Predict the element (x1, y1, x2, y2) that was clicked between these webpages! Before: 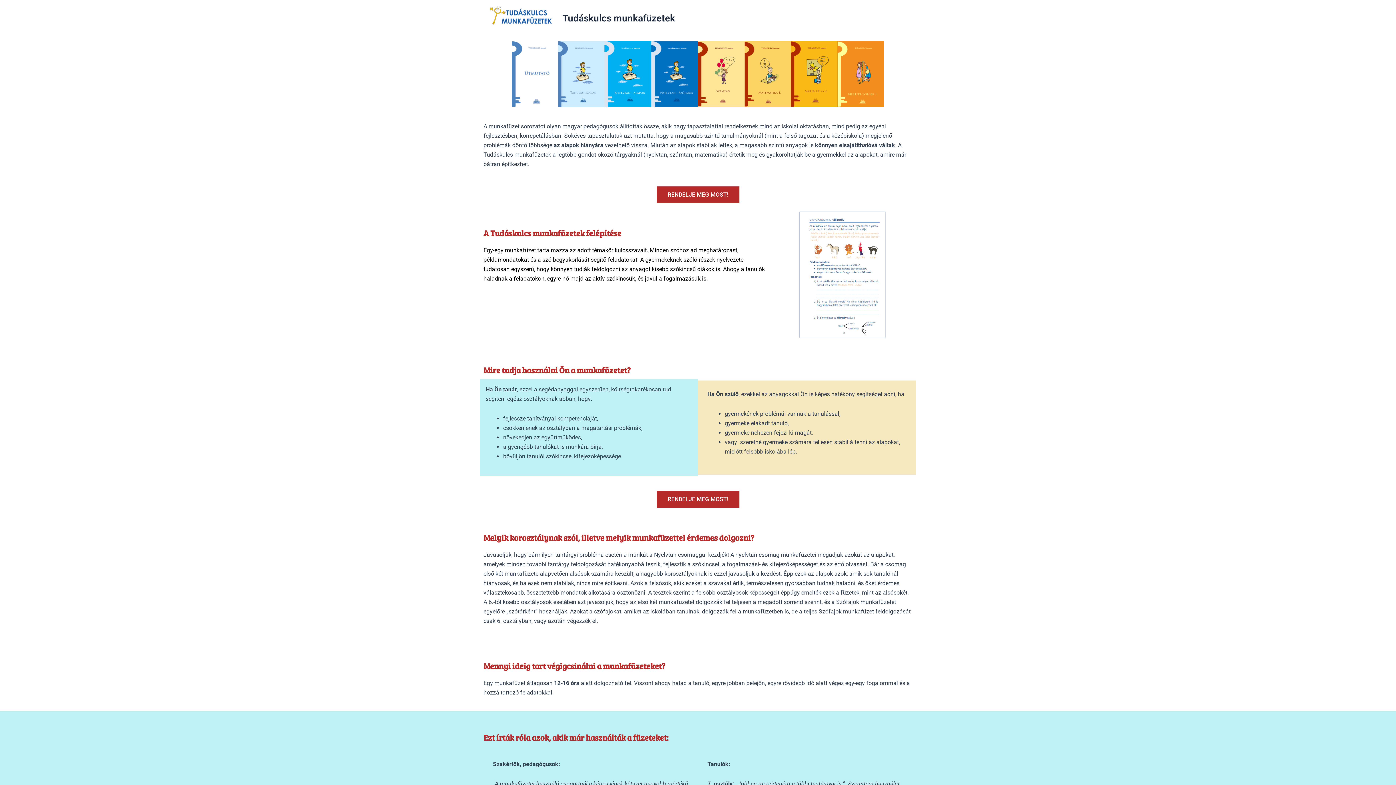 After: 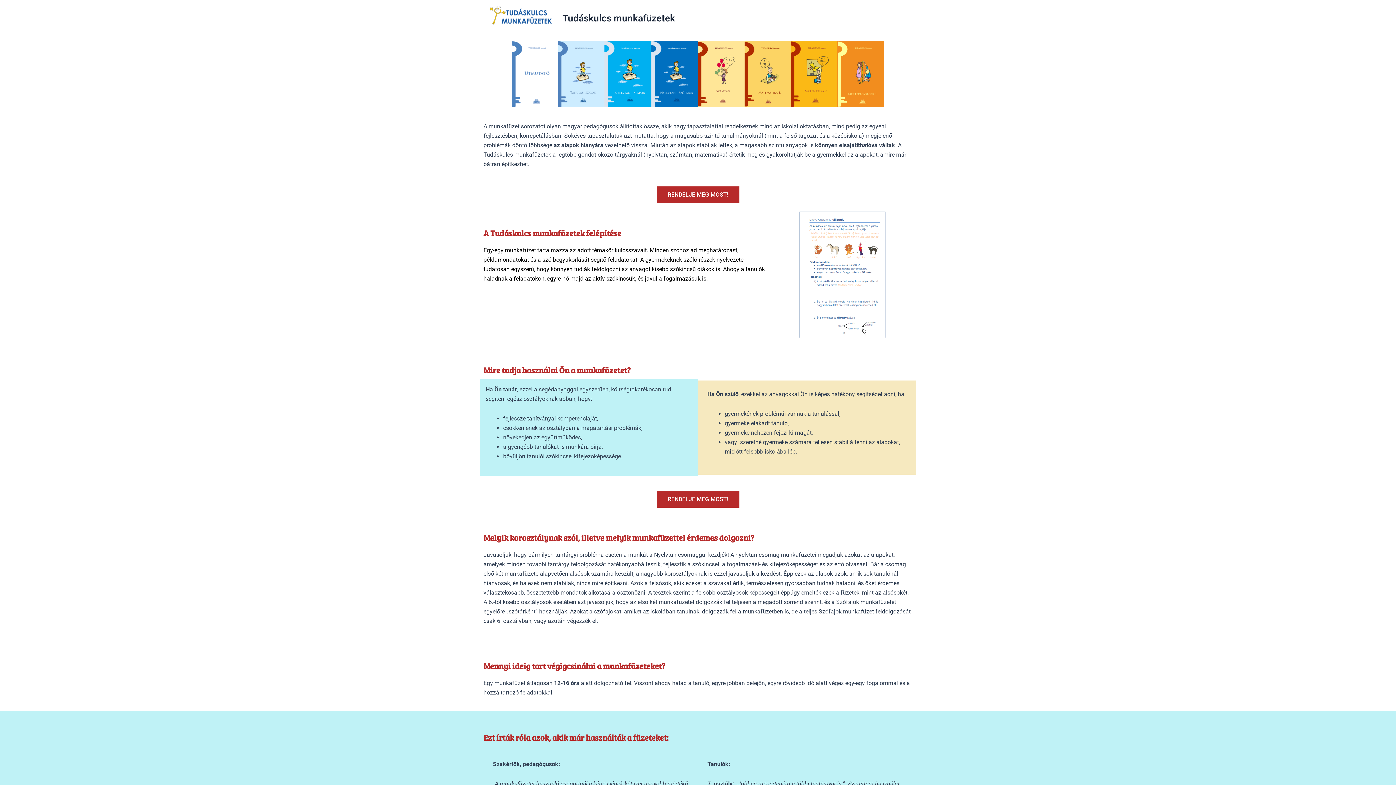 Action: bbox: (562, 12, 675, 23) label: Tudáskulcs munkafüzetek